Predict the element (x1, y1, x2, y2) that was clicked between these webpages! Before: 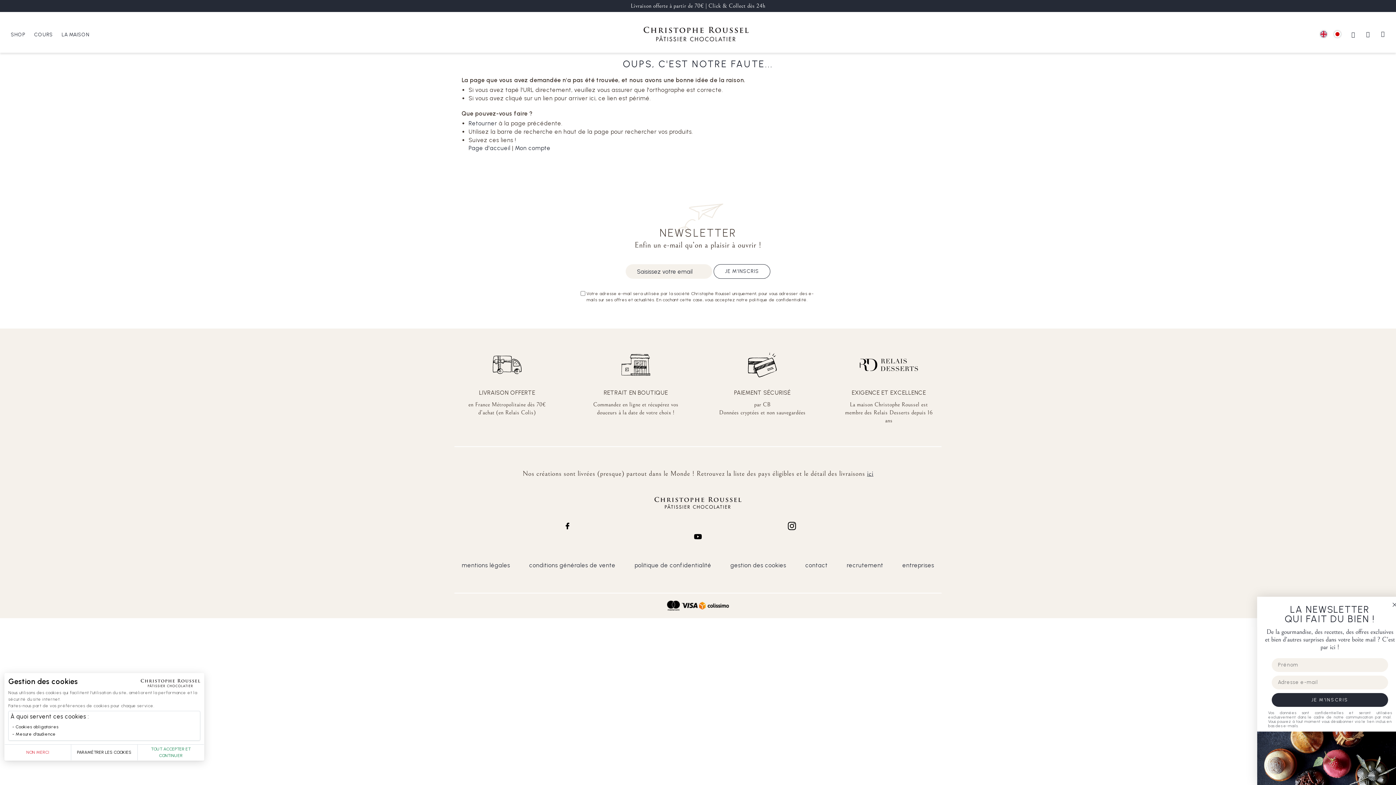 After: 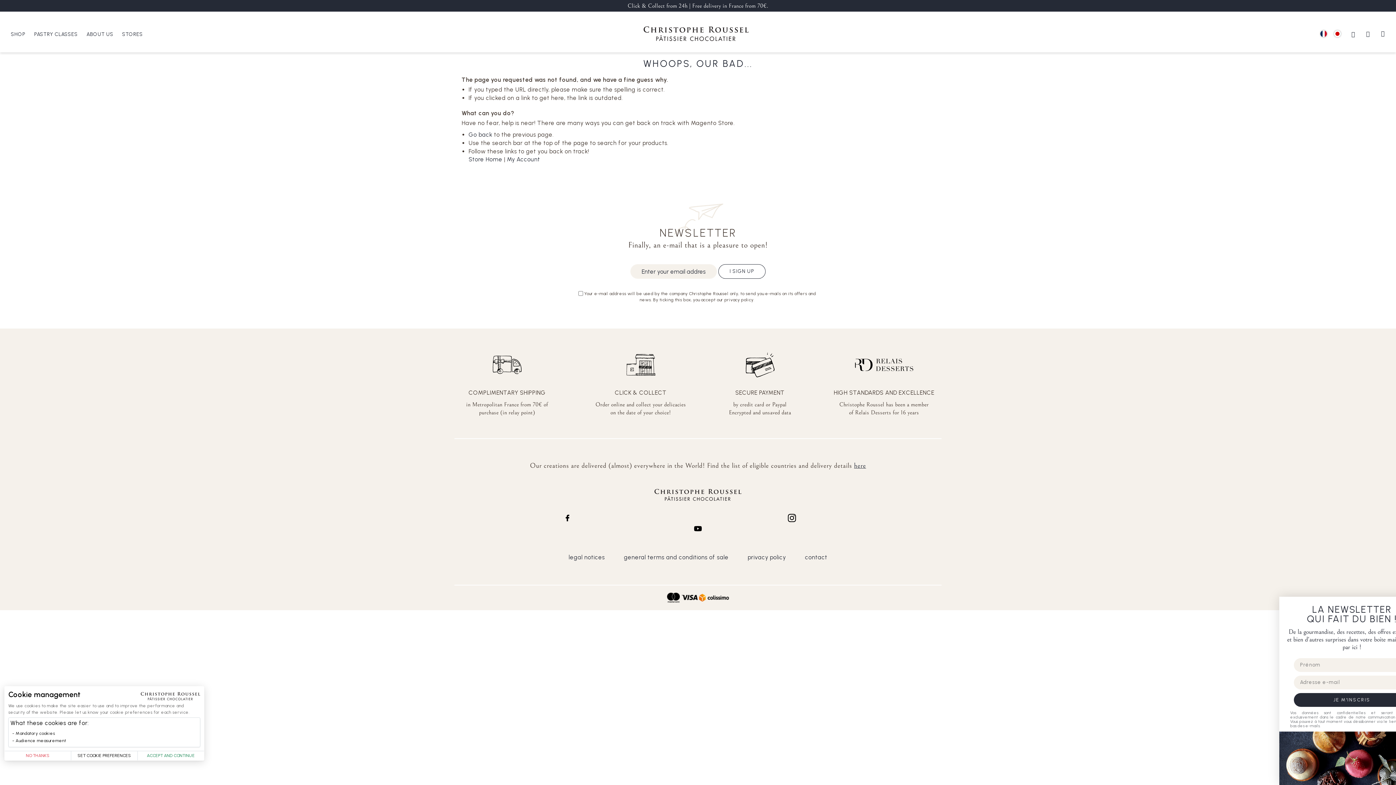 Action: label:   bbox: (1320, 30, 1328, 37)